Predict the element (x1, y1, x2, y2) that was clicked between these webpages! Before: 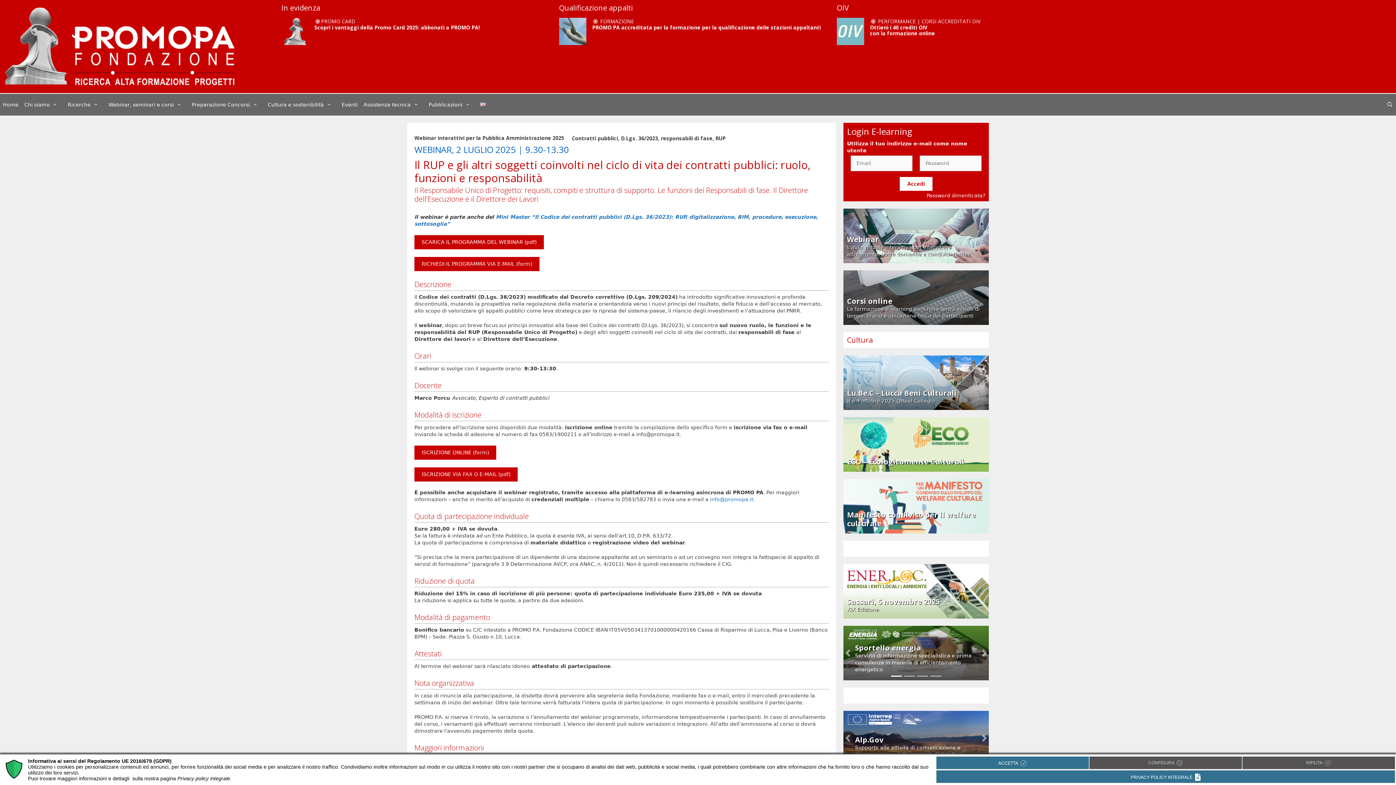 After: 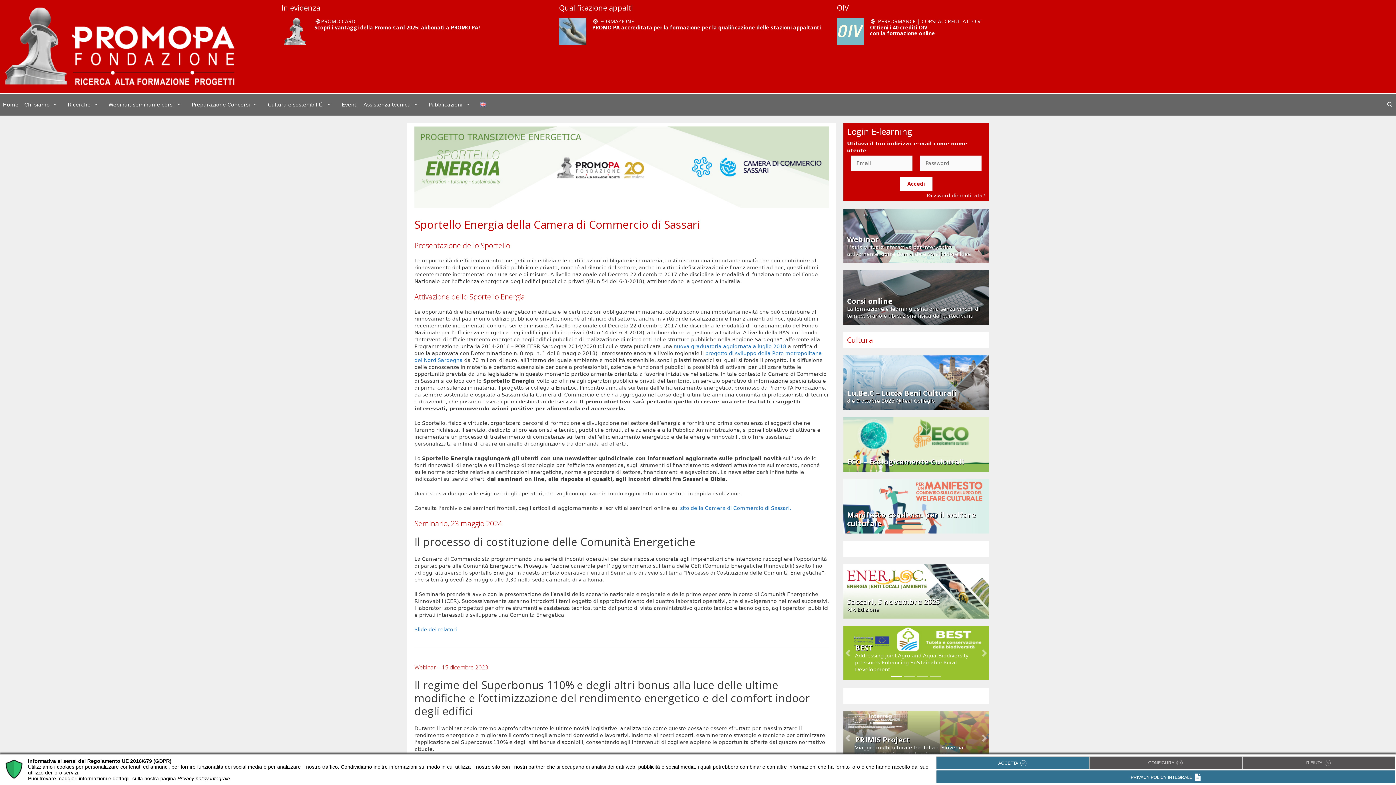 Action: bbox: (855, 644, 977, 652) label: Sportello energia